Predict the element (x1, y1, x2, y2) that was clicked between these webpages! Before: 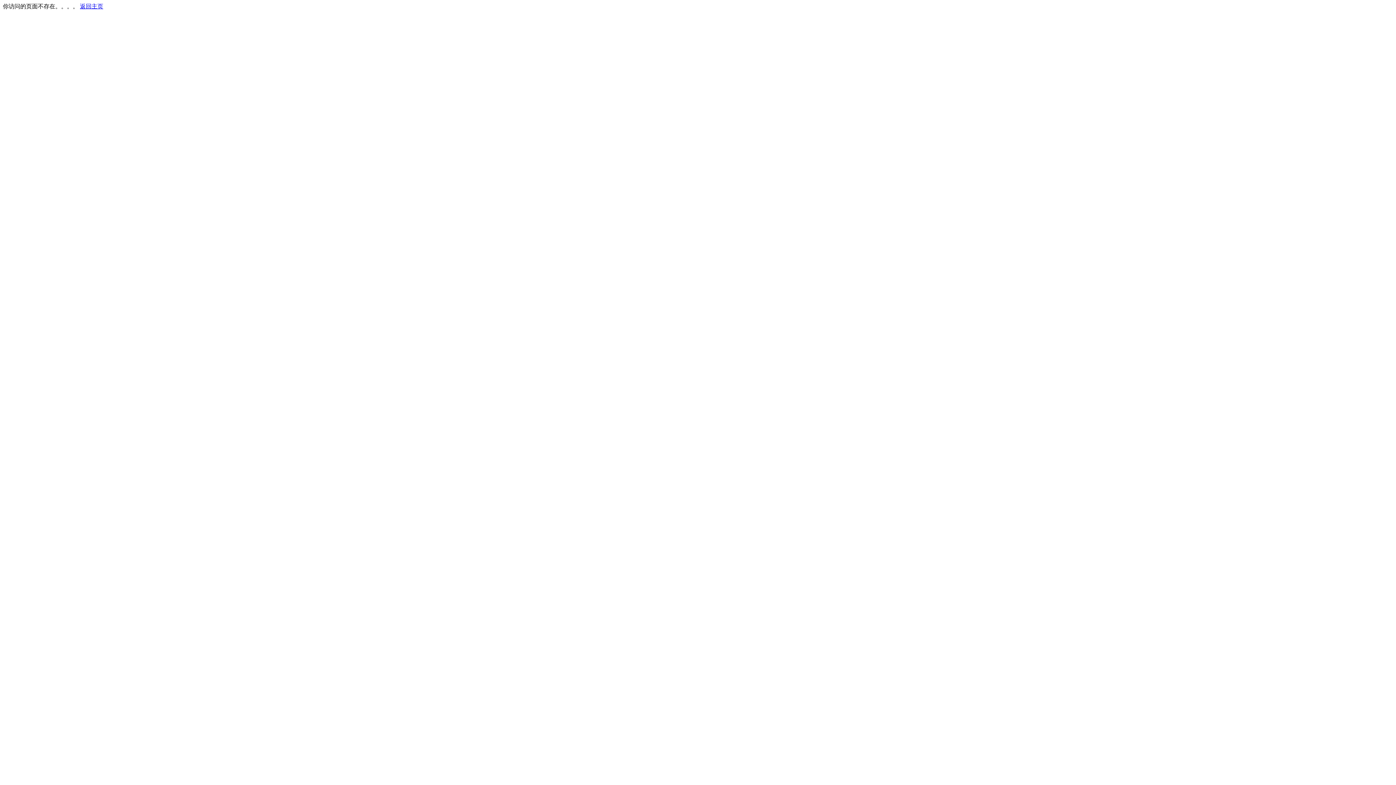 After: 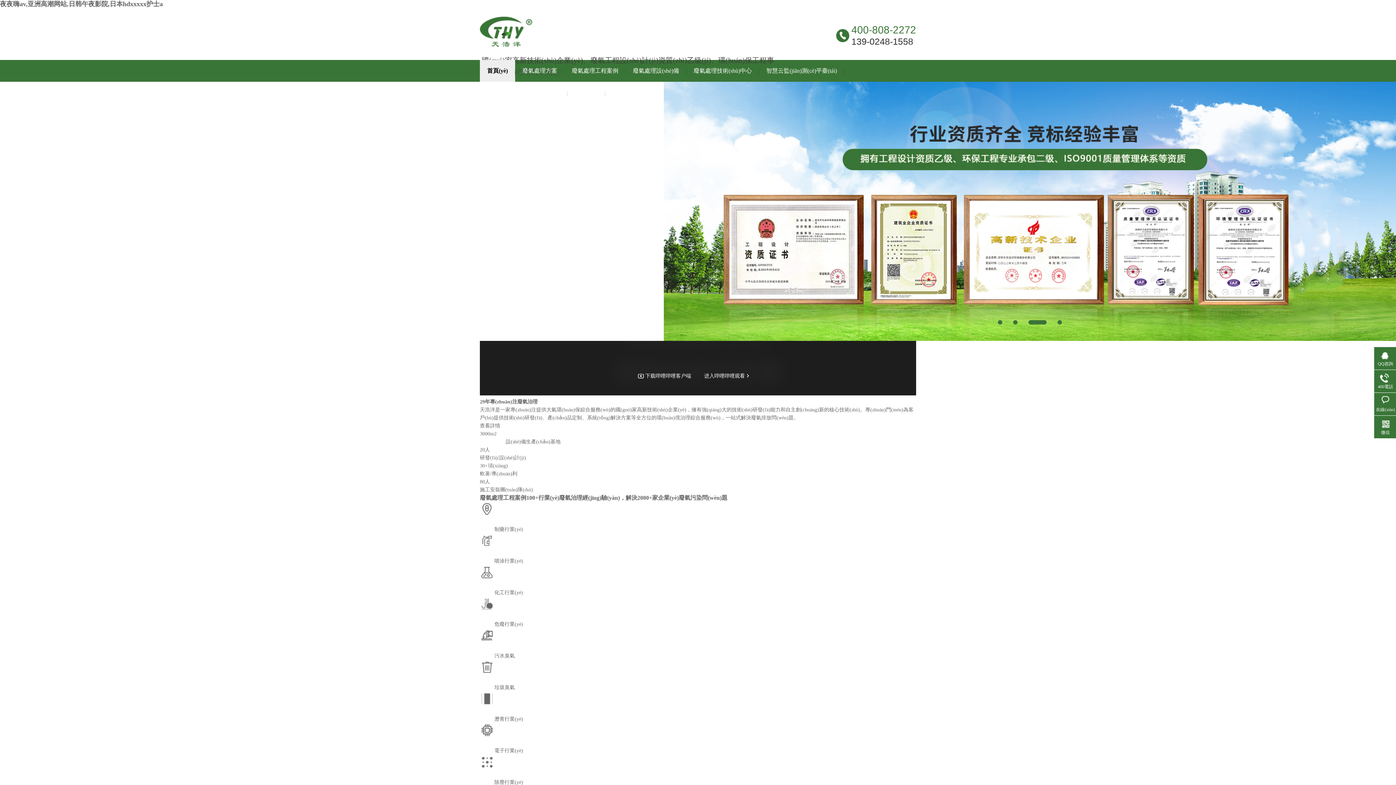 Action: bbox: (80, 3, 103, 9) label: 返回主页